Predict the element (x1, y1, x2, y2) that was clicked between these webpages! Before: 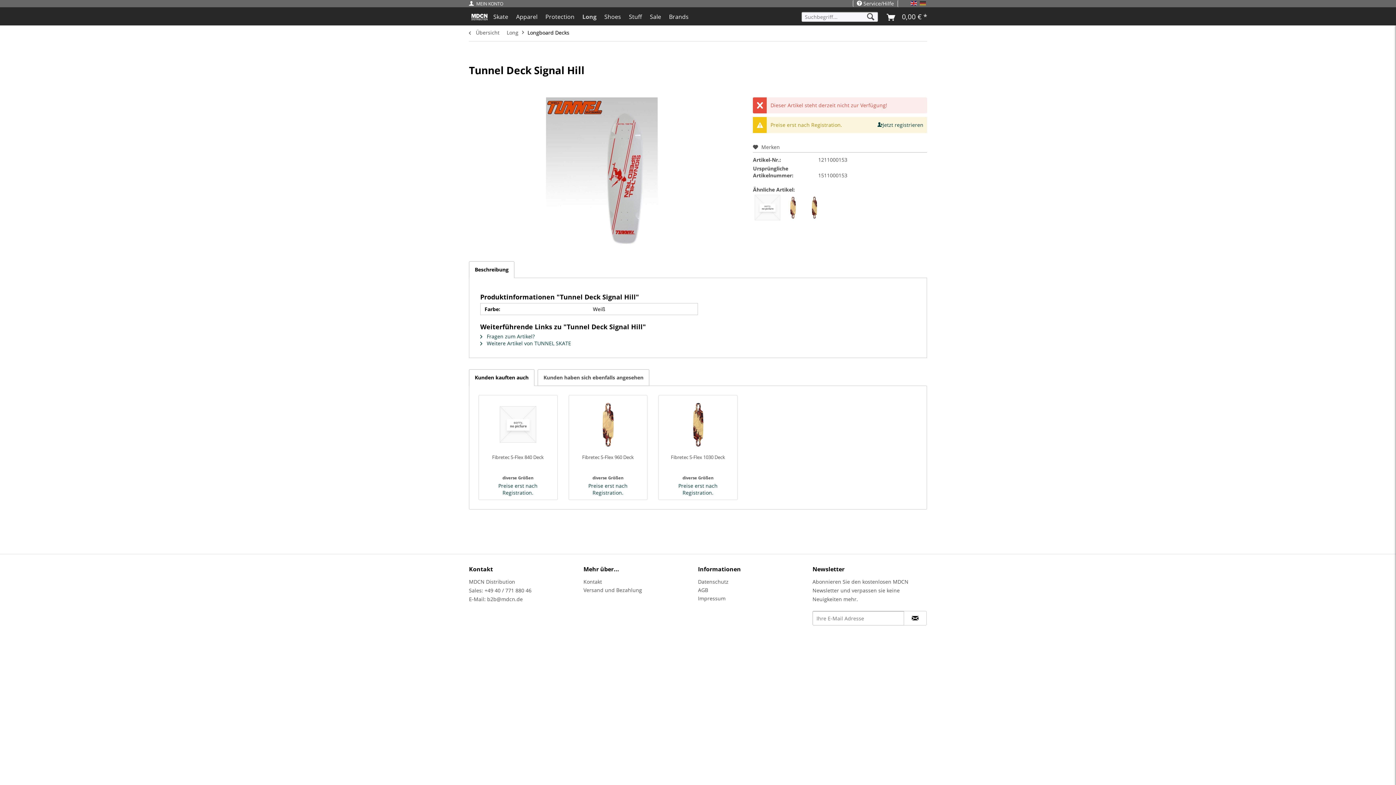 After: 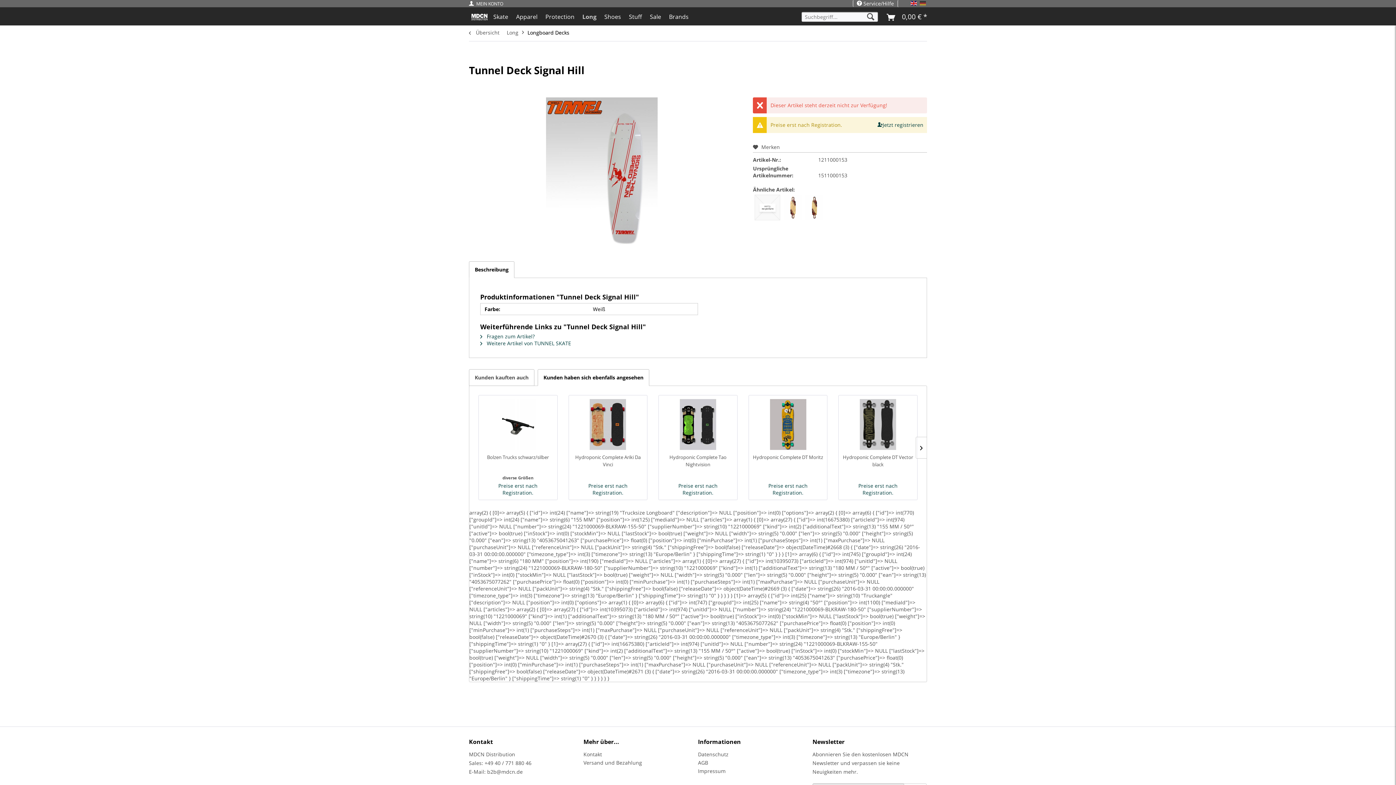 Action: bbox: (537, 369, 649, 386) label: Kunden haben sich ebenfalls angesehen